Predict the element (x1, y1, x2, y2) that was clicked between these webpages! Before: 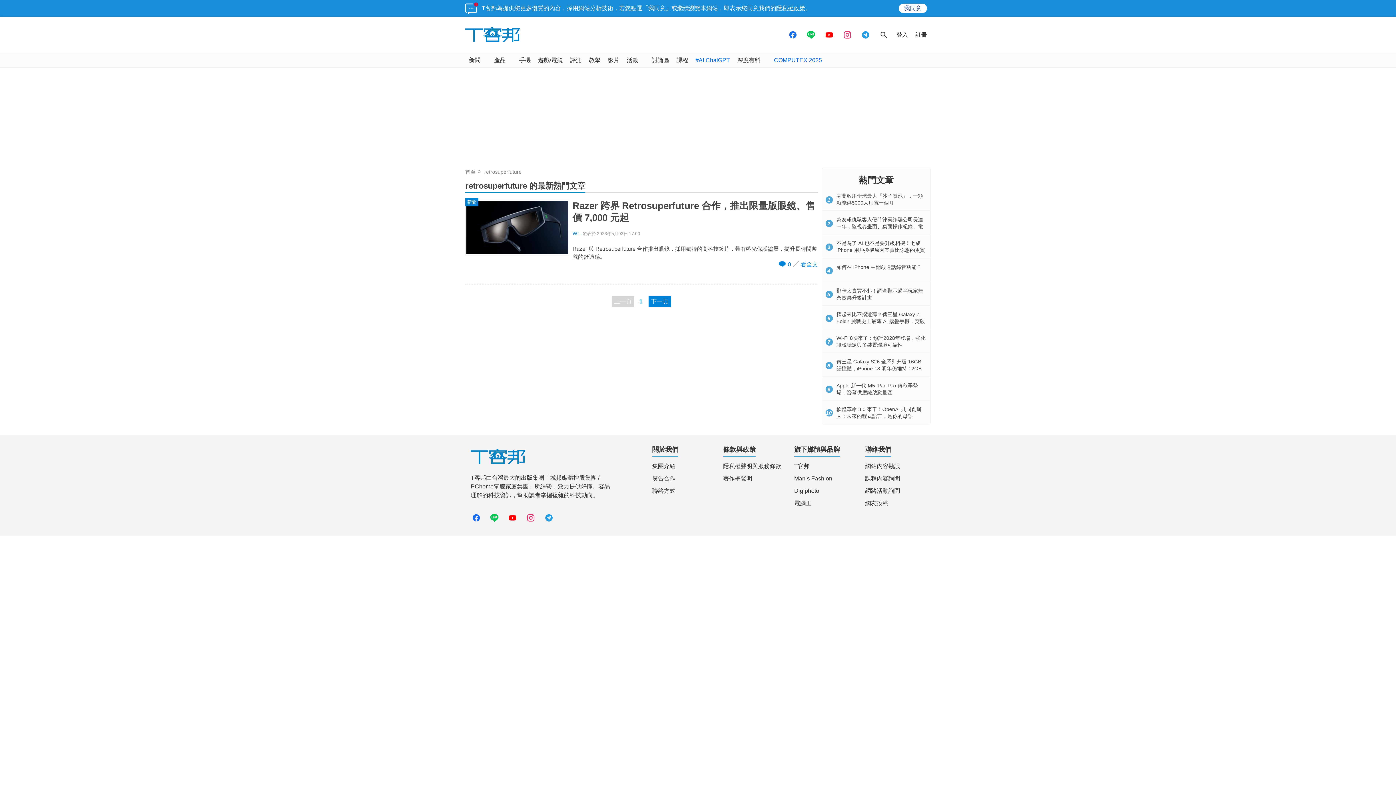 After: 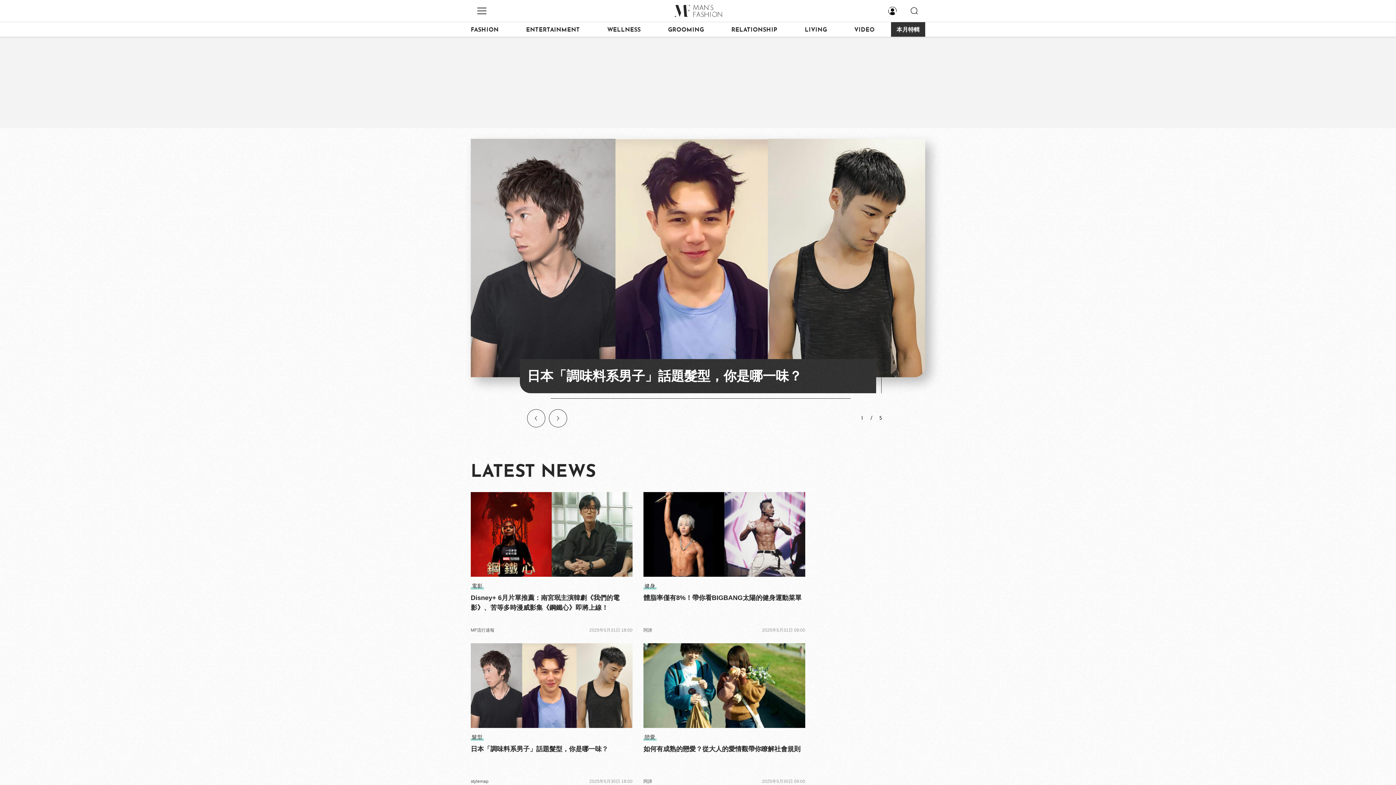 Action: label: Man’s Fashion bbox: (794, 475, 854, 482)